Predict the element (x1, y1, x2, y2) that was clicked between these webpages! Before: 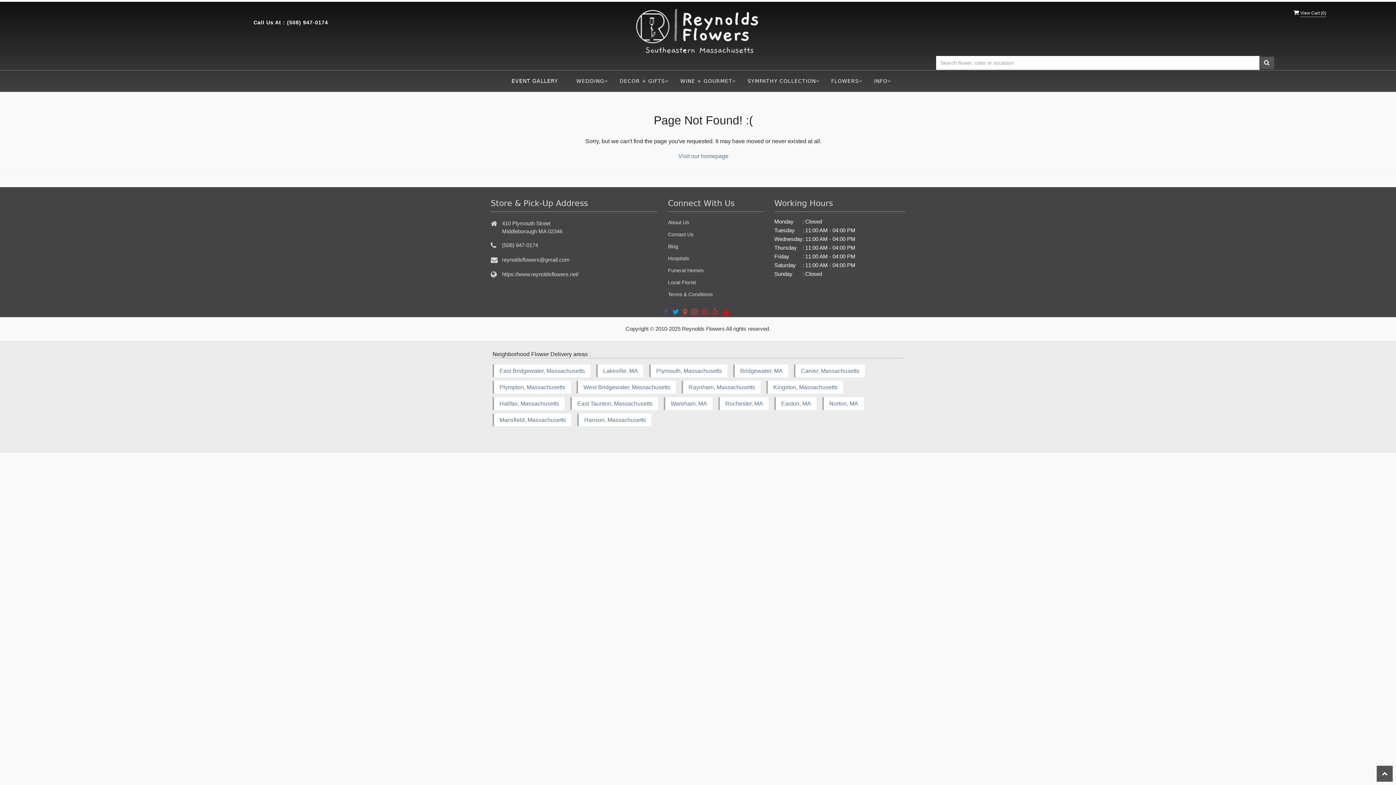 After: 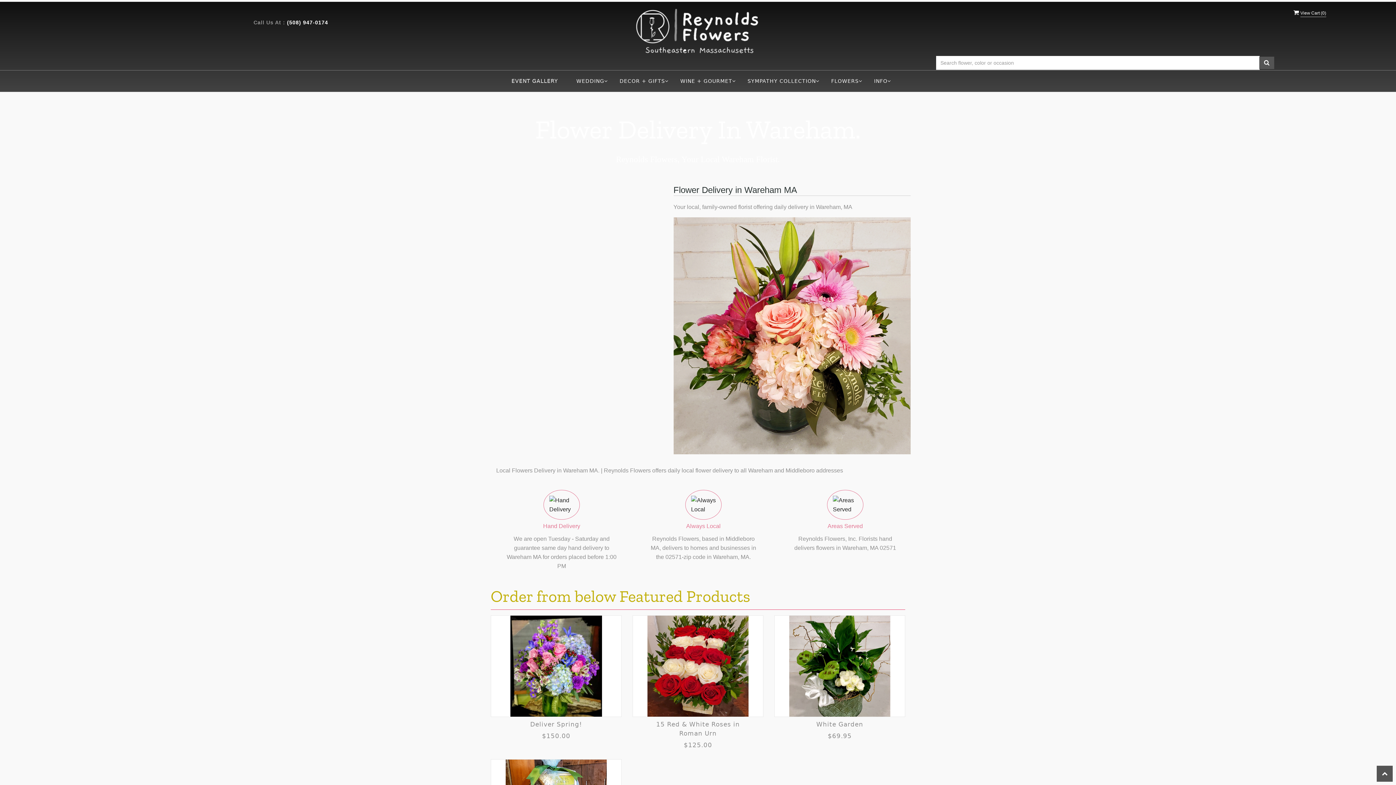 Action: label: Wareham, MA bbox: (664, 397, 712, 410)